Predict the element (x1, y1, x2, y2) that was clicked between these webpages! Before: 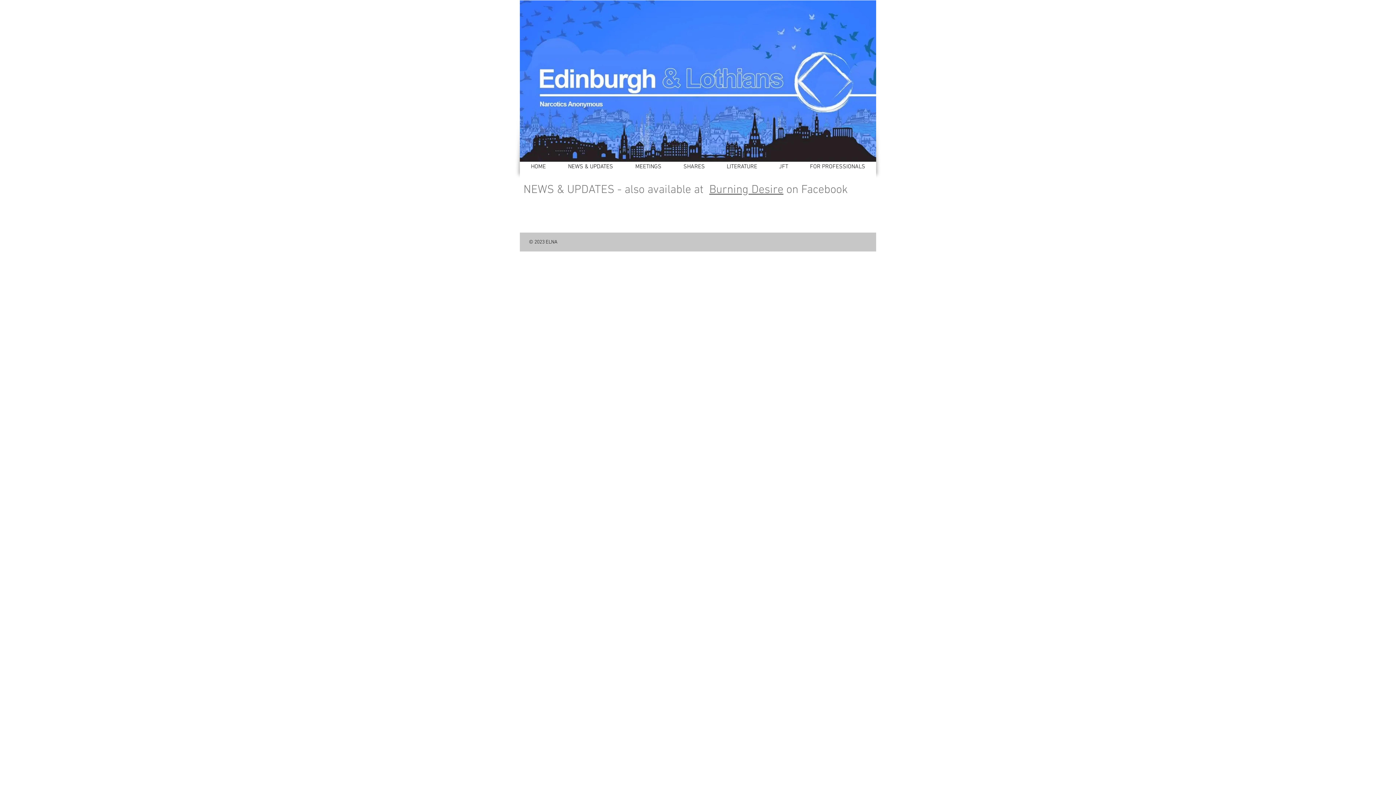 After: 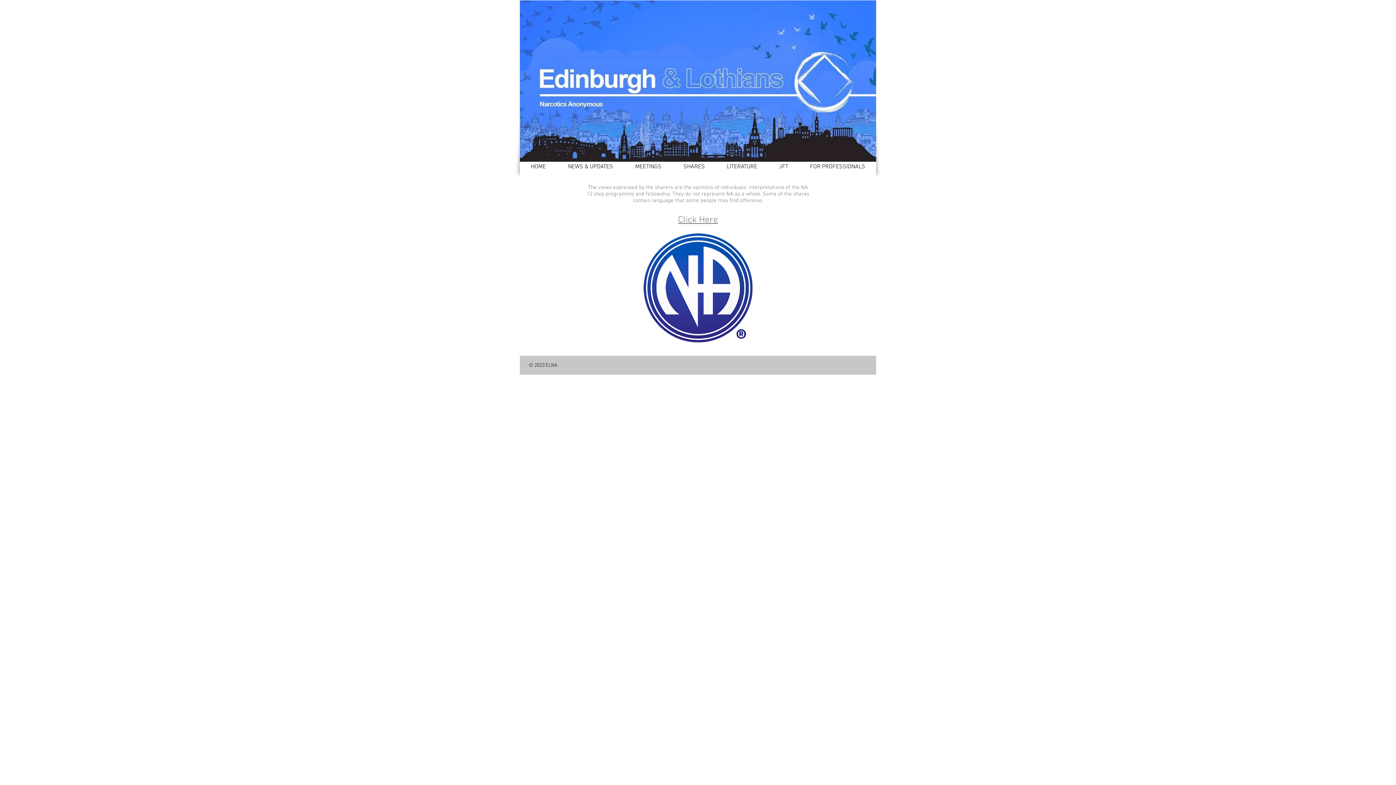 Action: bbox: (672, 161, 716, 172) label: SHARES